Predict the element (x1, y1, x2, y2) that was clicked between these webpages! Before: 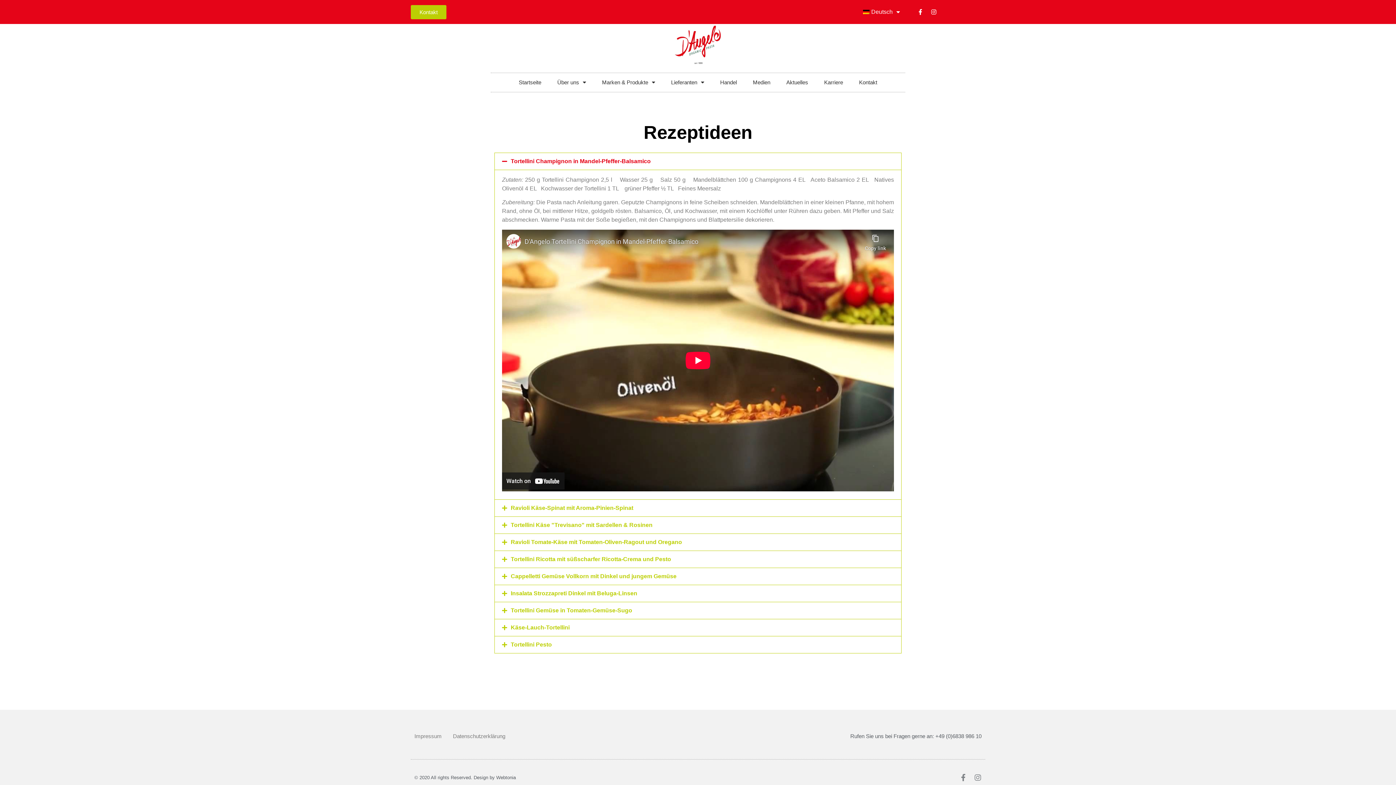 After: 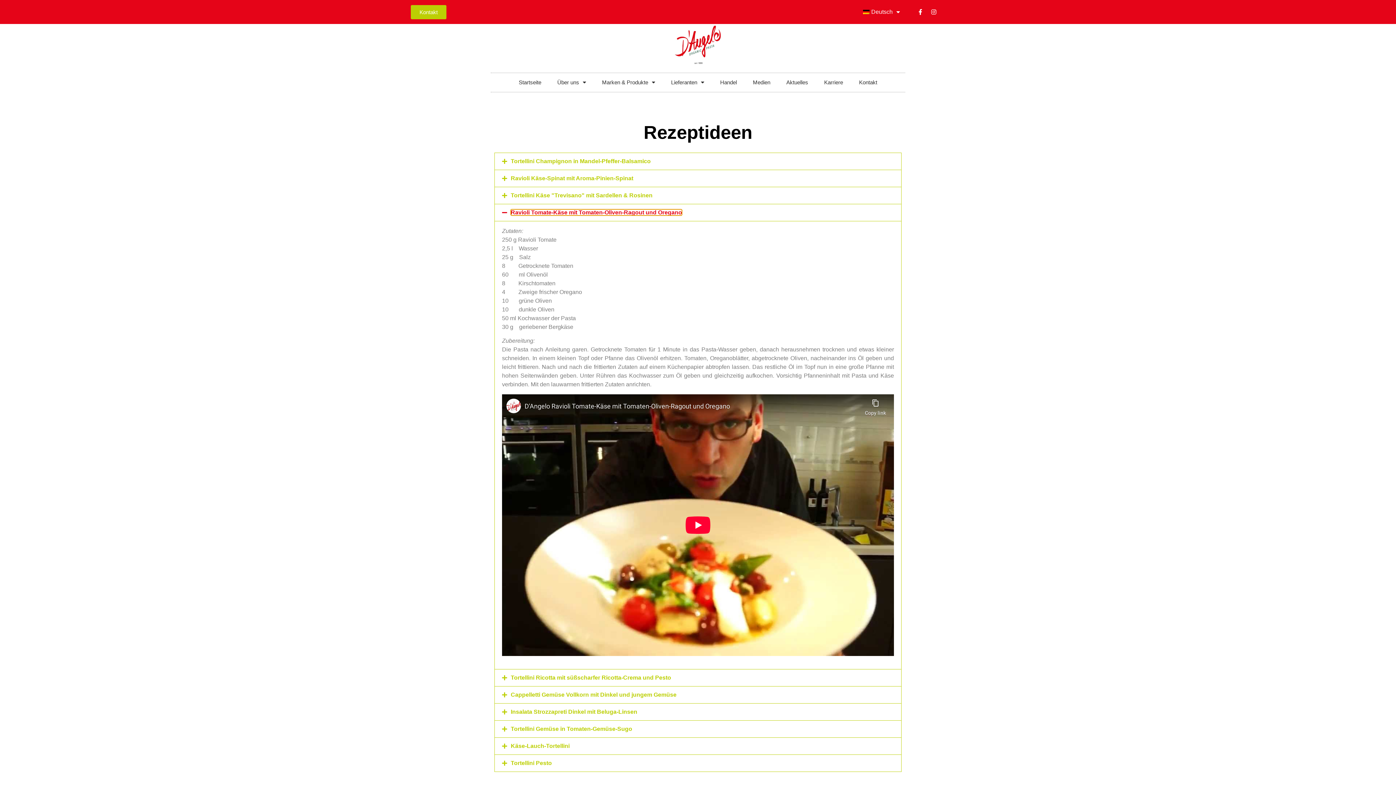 Action: bbox: (510, 539, 682, 545) label: Ravioli Tomate-Käse mit Tomaten-Oliven-Ragout und Oregano